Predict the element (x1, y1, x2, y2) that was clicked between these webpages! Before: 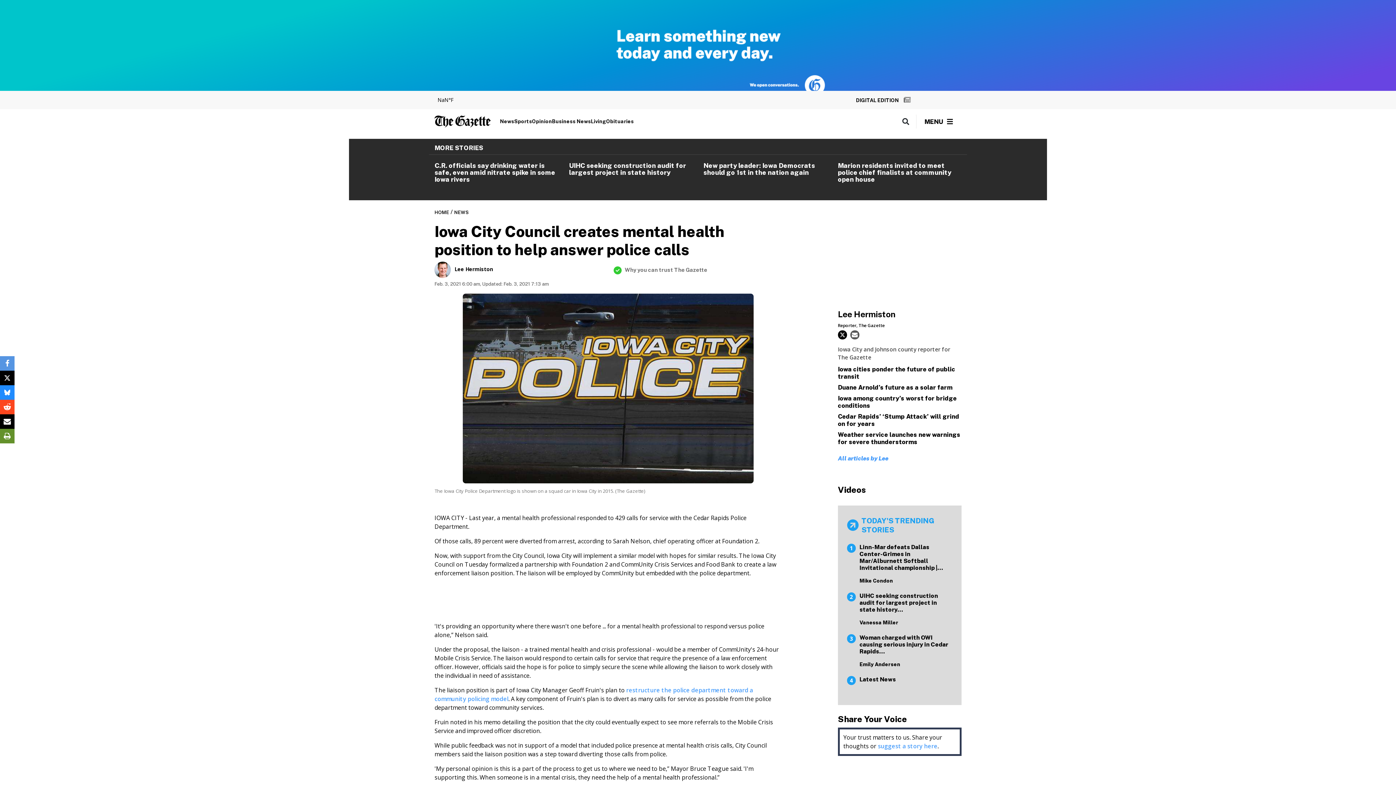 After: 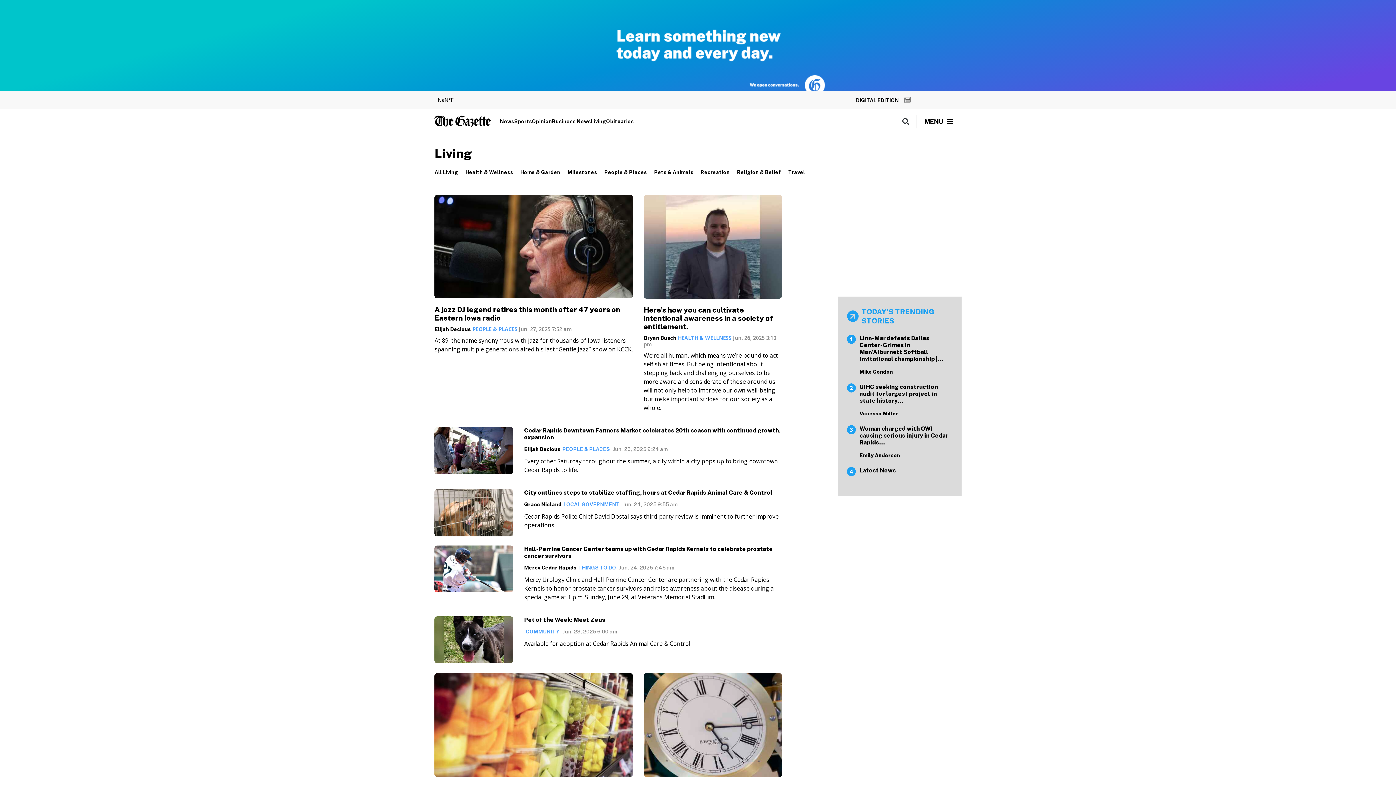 Action: label: Living bbox: (591, 117, 606, 125)